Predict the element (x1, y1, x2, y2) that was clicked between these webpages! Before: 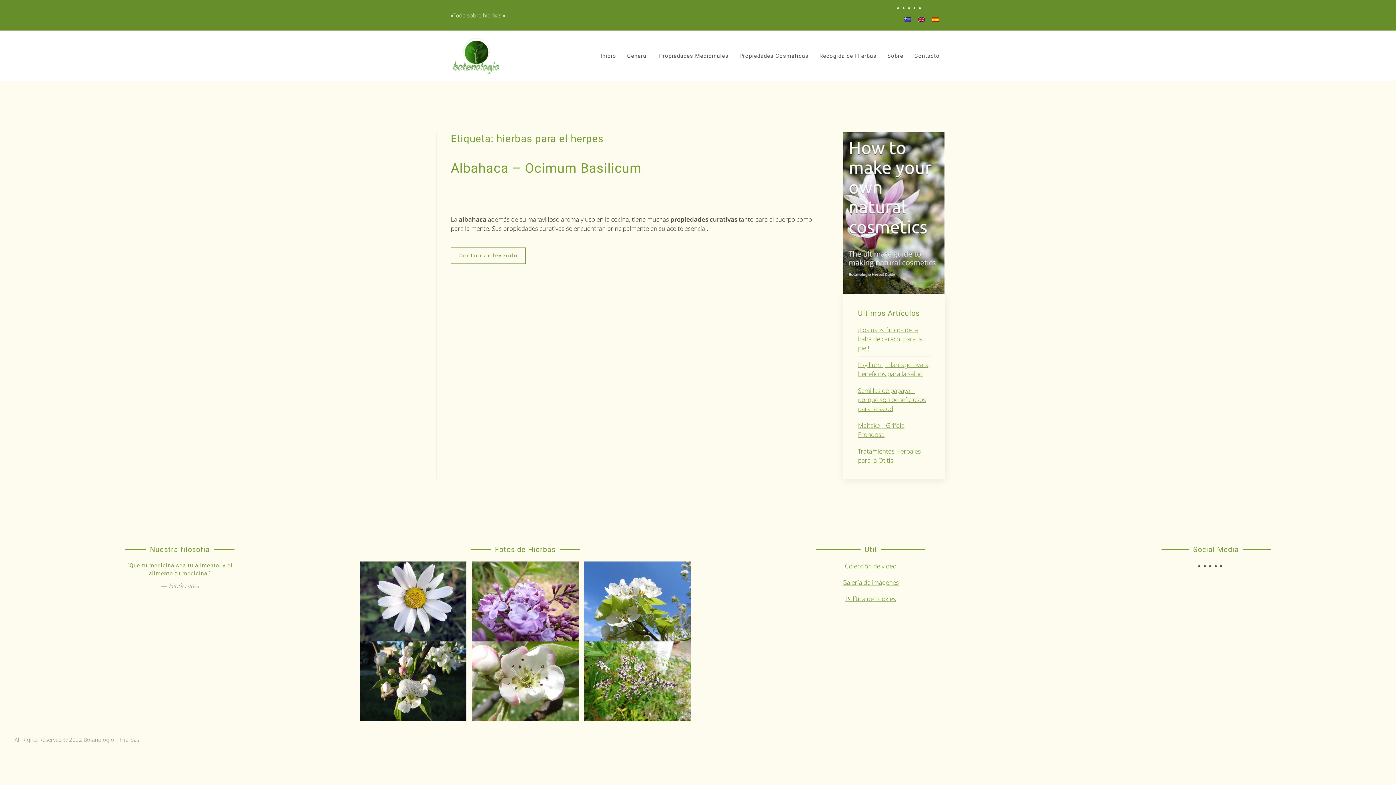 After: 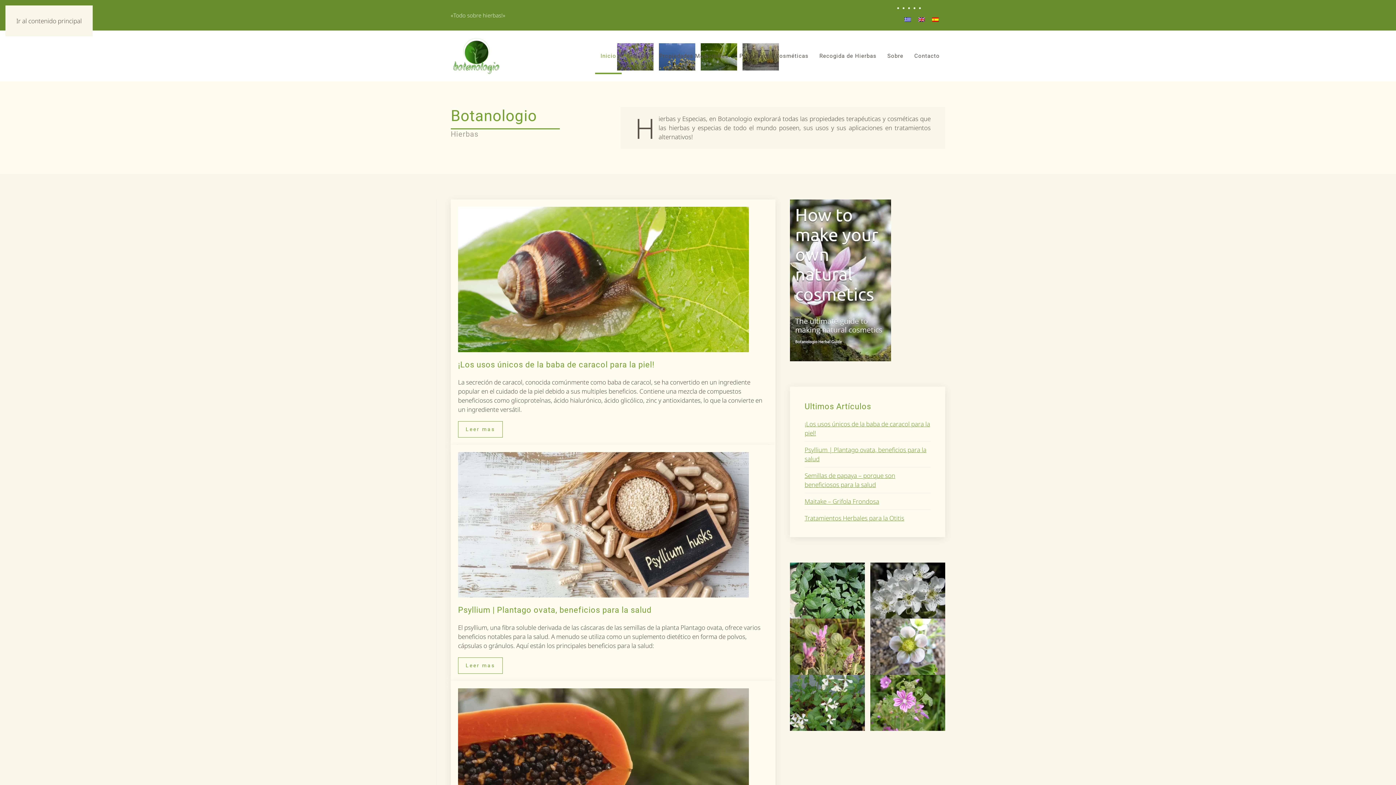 Action: bbox: (595, 37, 621, 74) label: Inicio